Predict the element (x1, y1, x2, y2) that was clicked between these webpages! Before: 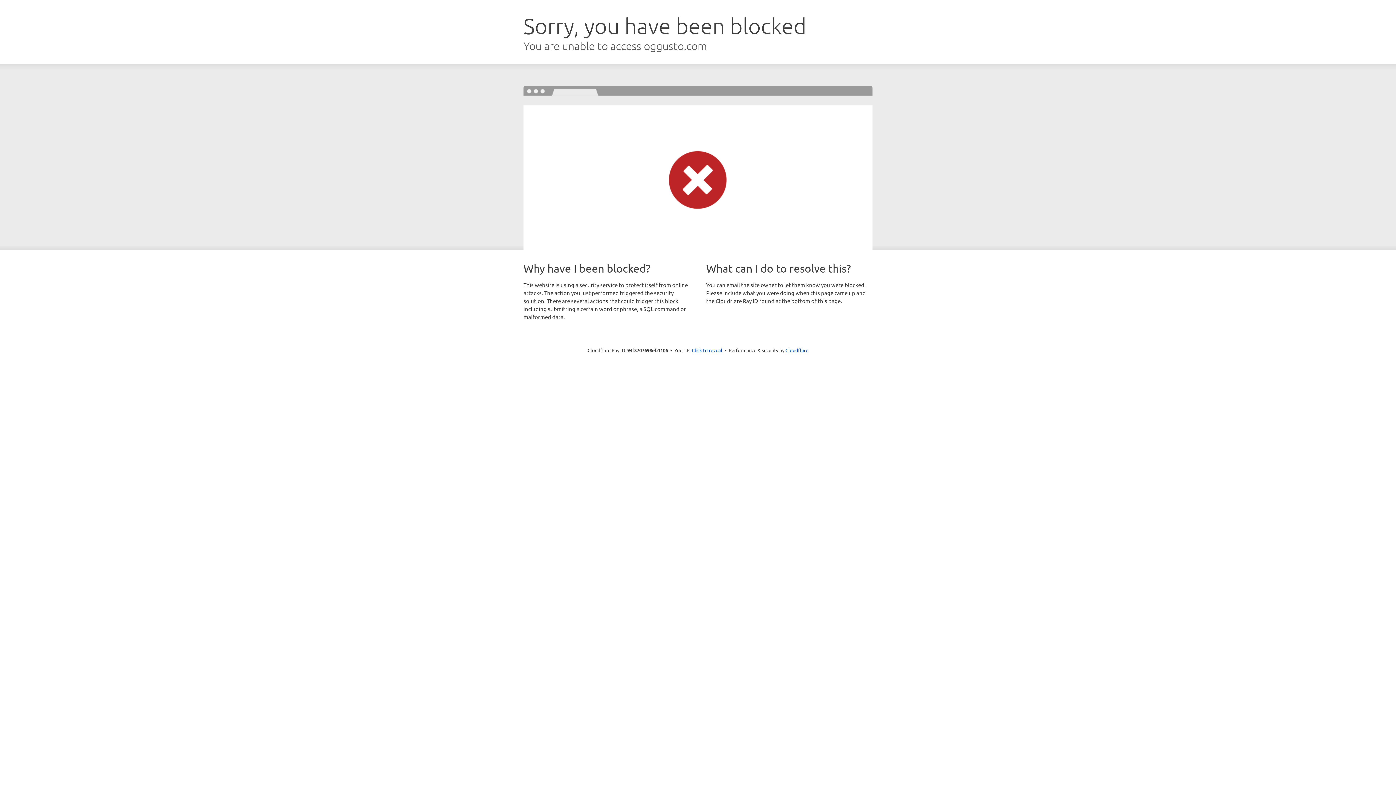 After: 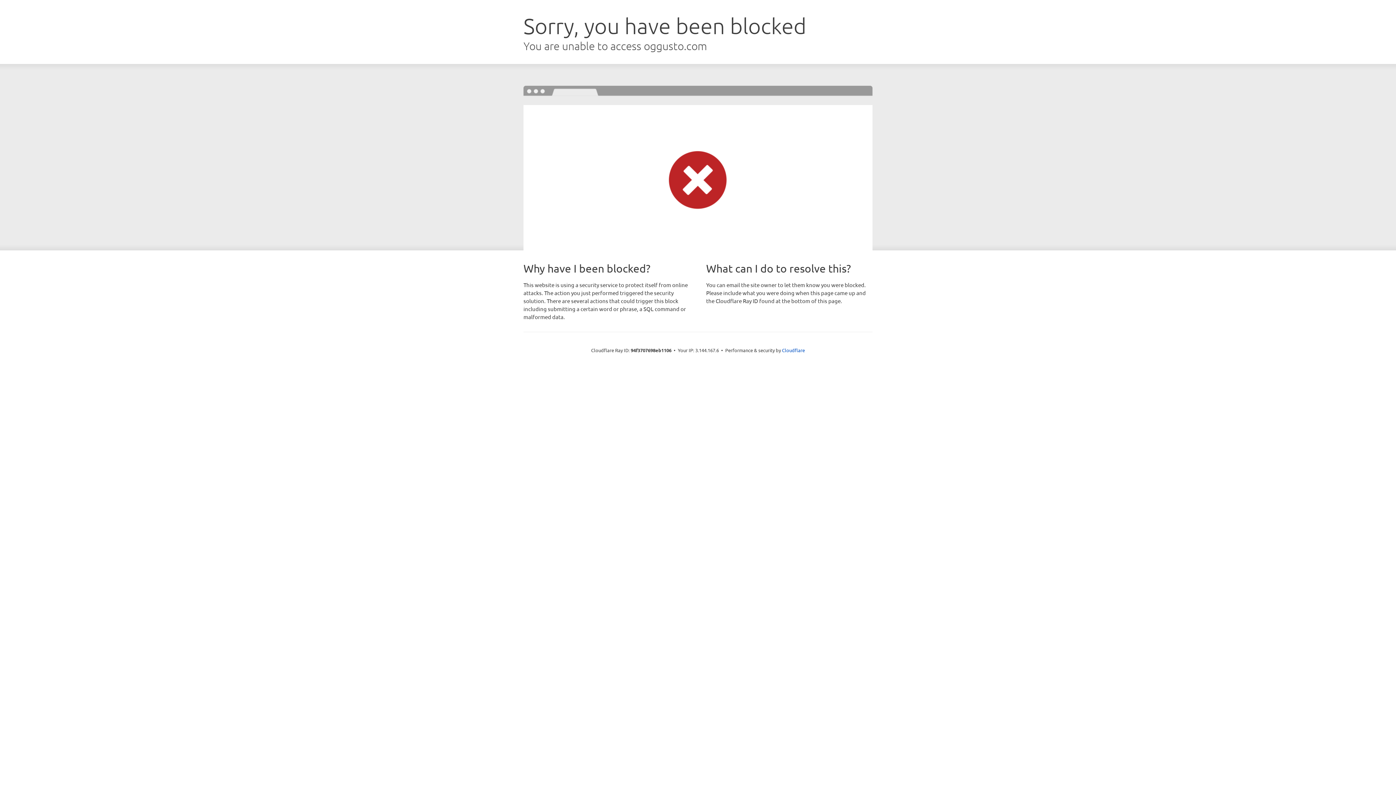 Action: bbox: (692, 346, 722, 353) label: Click to reveal